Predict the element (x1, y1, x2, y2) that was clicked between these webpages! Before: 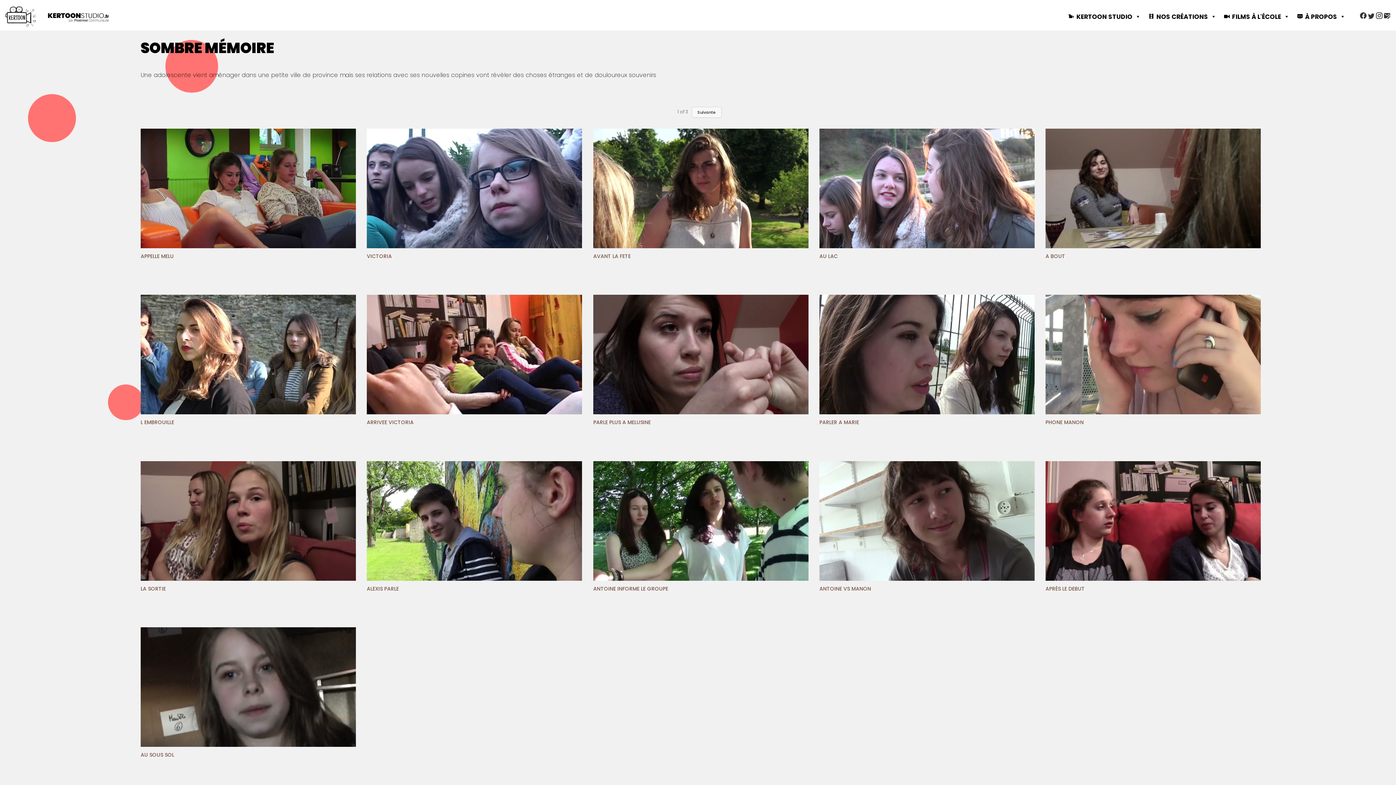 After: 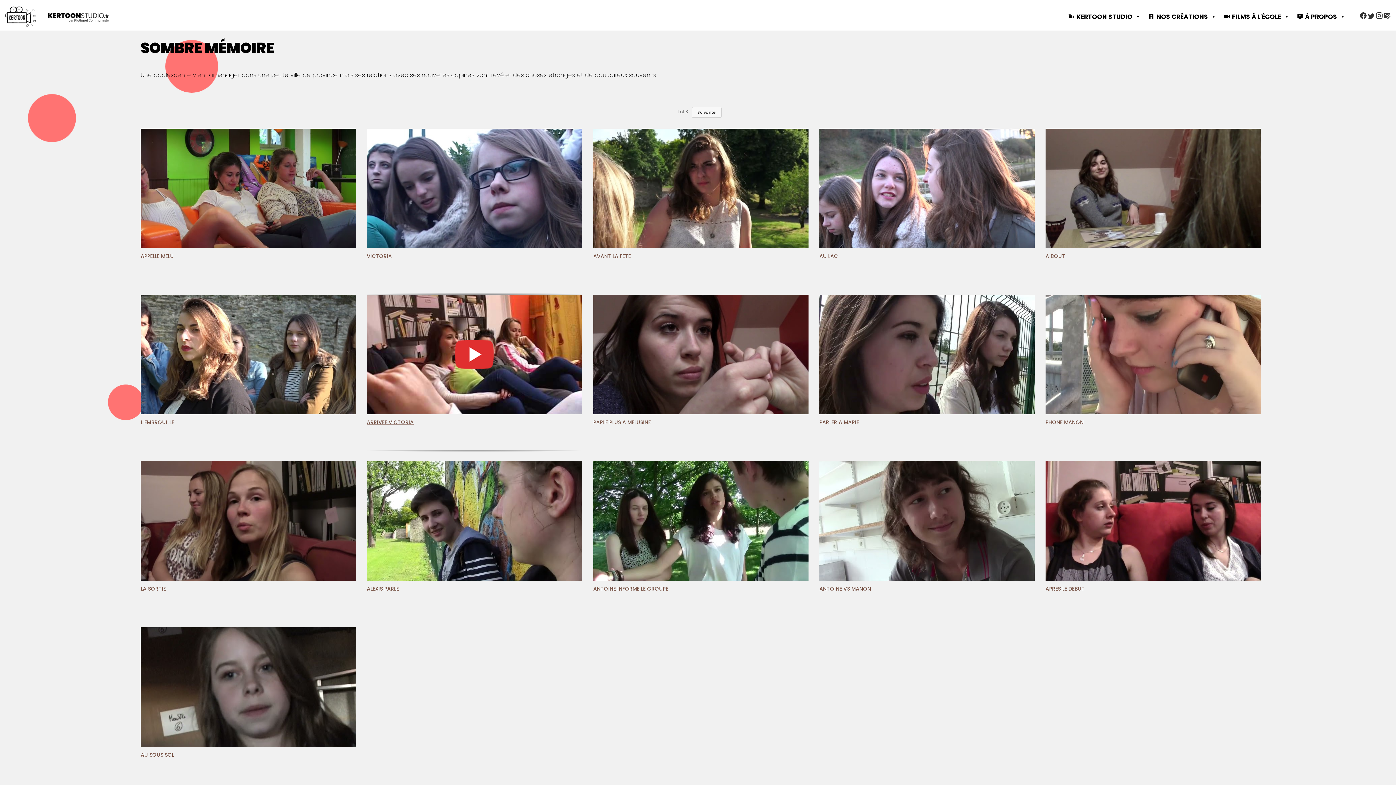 Action: label: ARRIVEE VICTORIA bbox: (367, 295, 582, 450)